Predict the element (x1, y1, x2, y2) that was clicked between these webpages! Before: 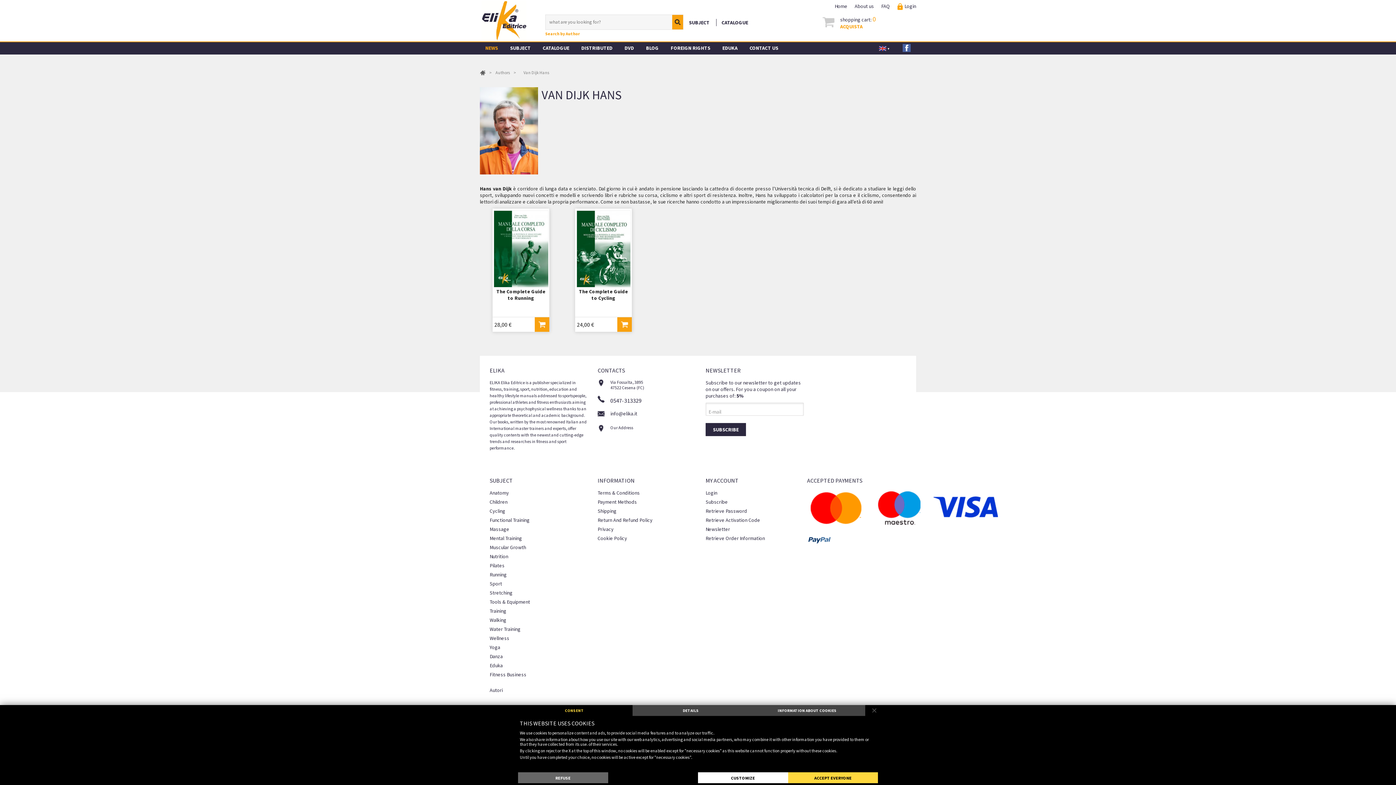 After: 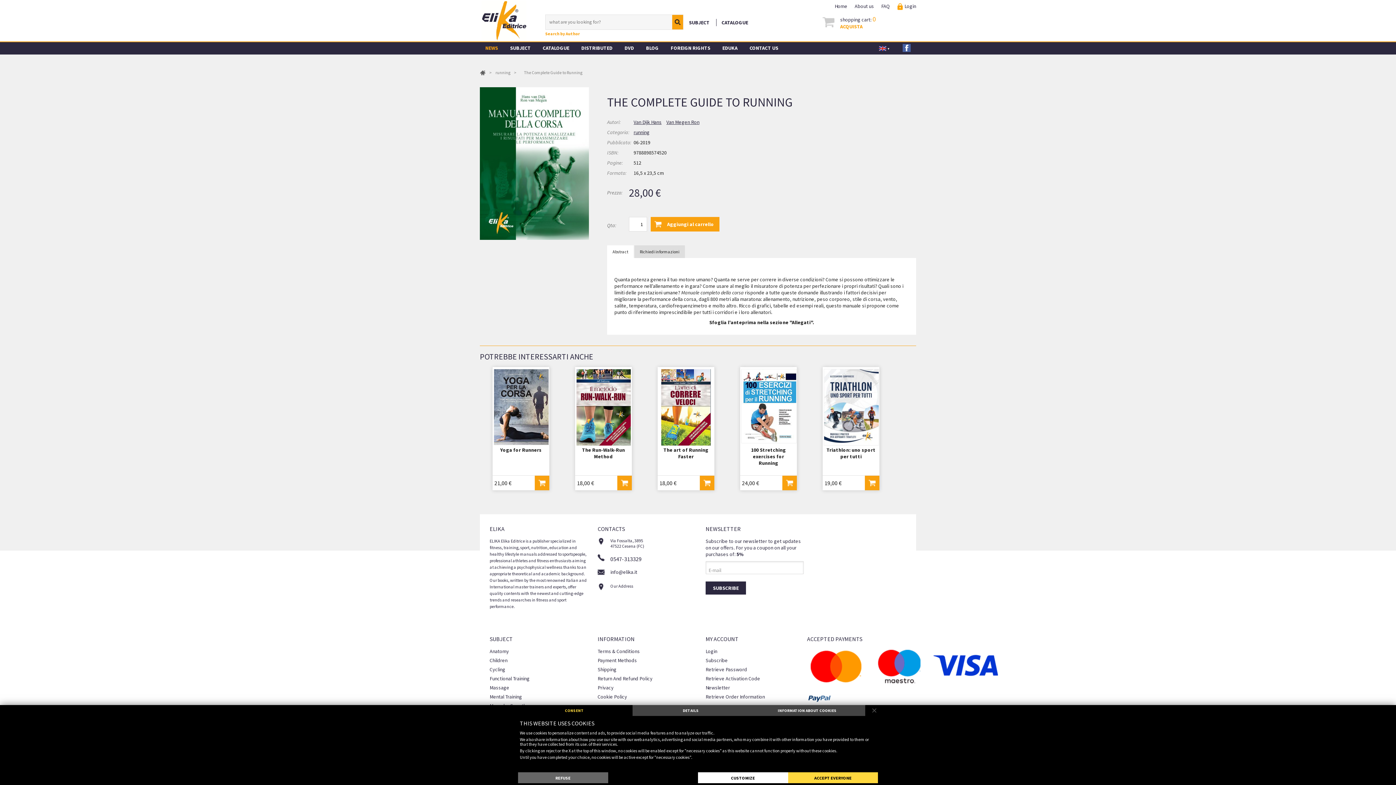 Action: bbox: (492, 208, 549, 288)